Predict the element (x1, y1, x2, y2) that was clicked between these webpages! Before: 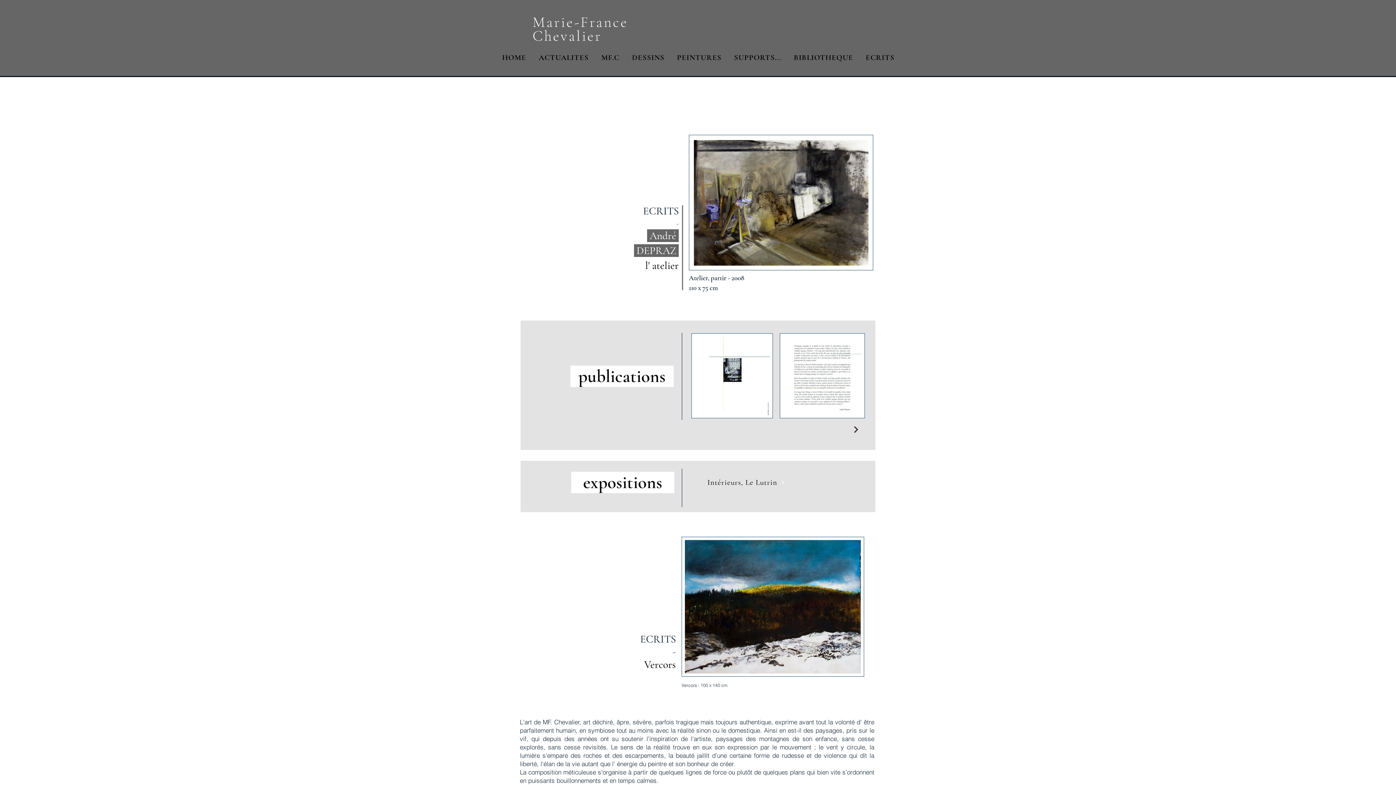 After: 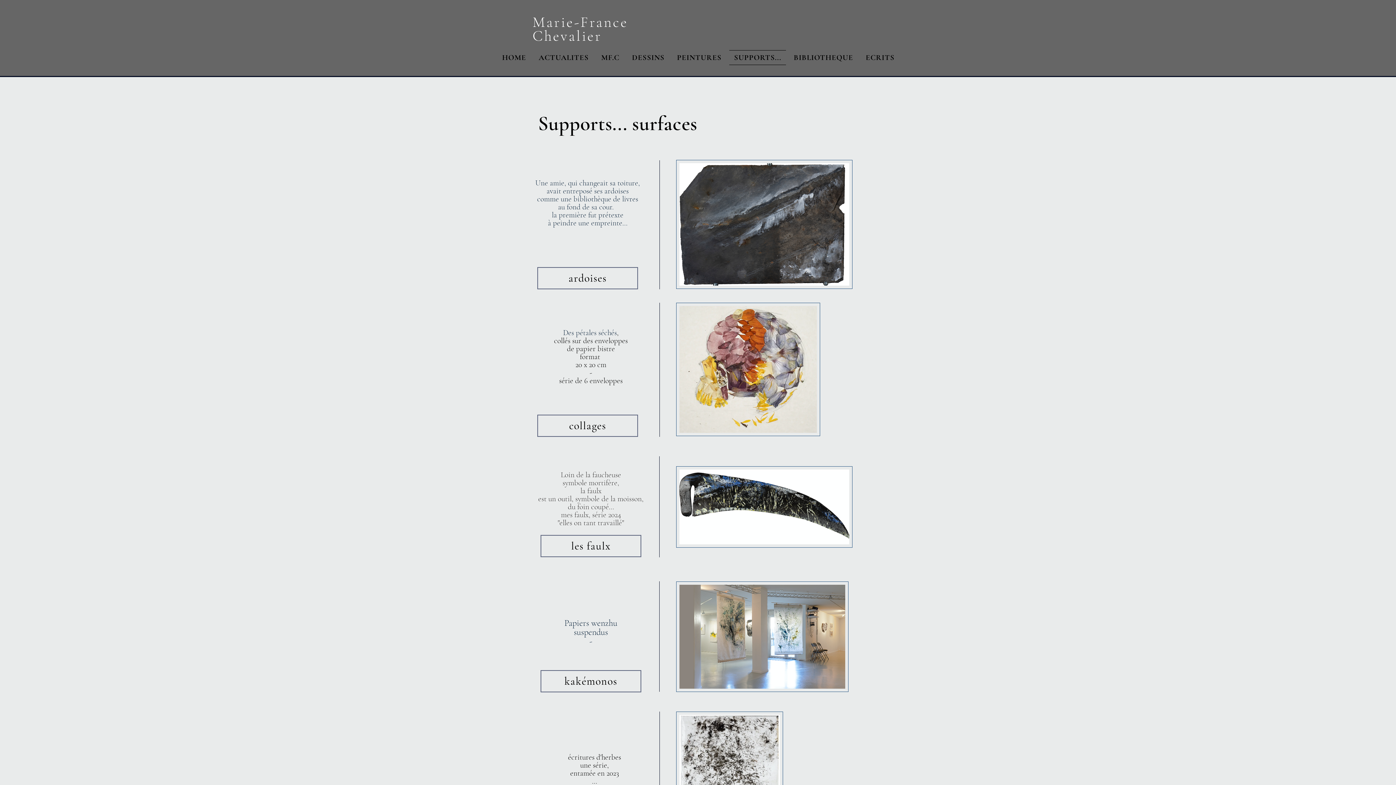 Action: bbox: (729, 50, 786, 65) label: SUPPORTS...